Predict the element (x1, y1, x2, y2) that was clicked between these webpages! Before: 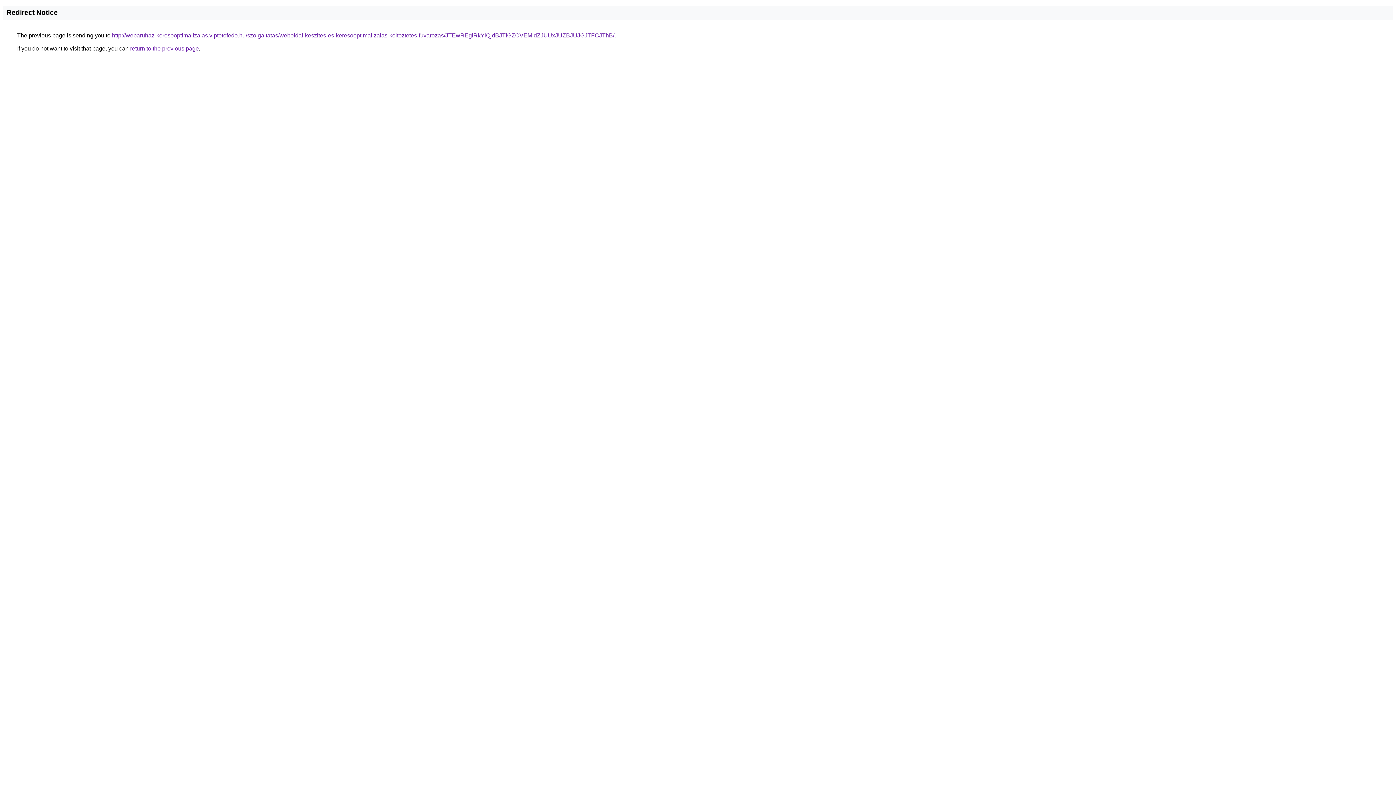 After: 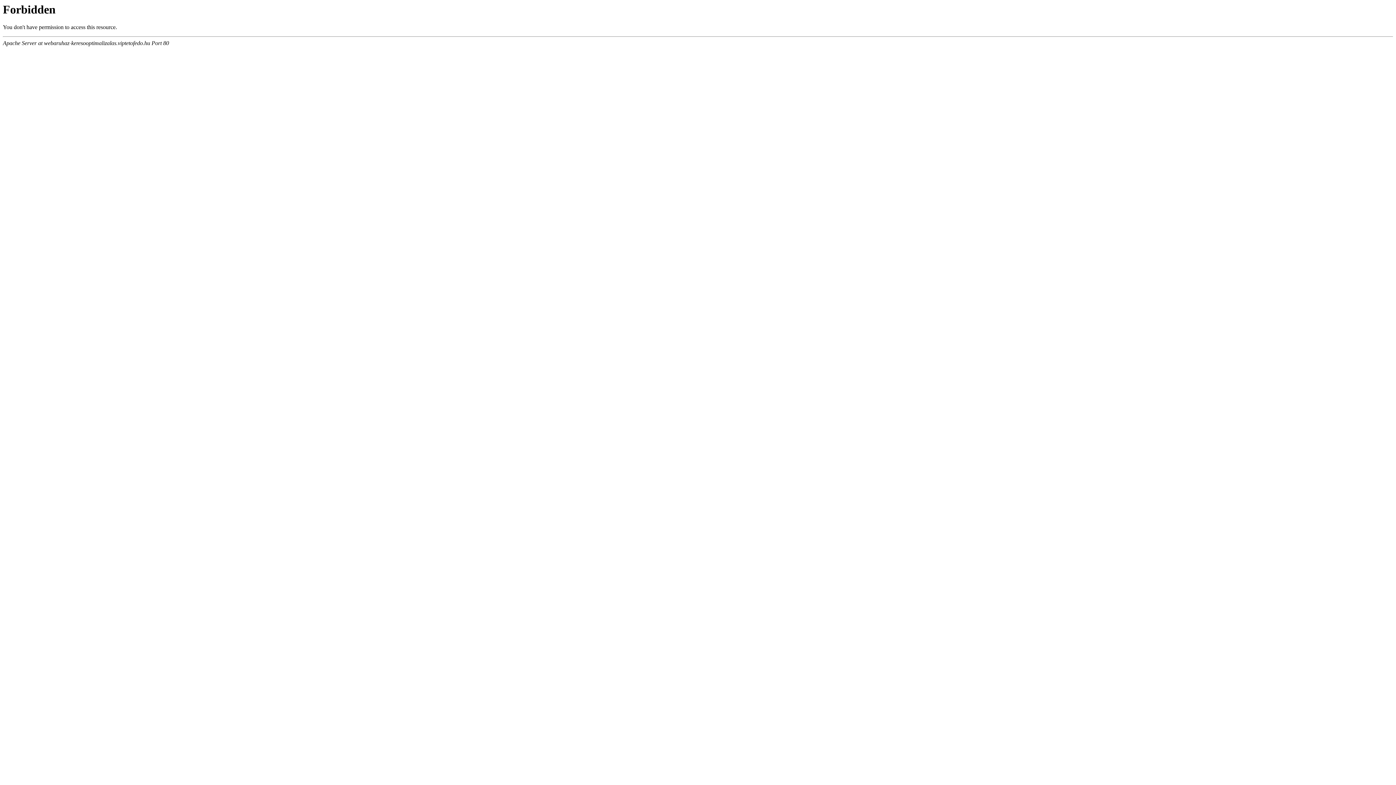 Action: label: http://webaruhaz-keresooptimalizalas.viptetofedo.hu/szolgaltatas/weboldal-keszites-es-keresooptimalizalas-koltoztetes-fuvarozas/JTEwREglRkYlQjdBJTlGZCVEMldZJUUxJUZBJUJGJTFCJThB/ bbox: (112, 32, 614, 38)